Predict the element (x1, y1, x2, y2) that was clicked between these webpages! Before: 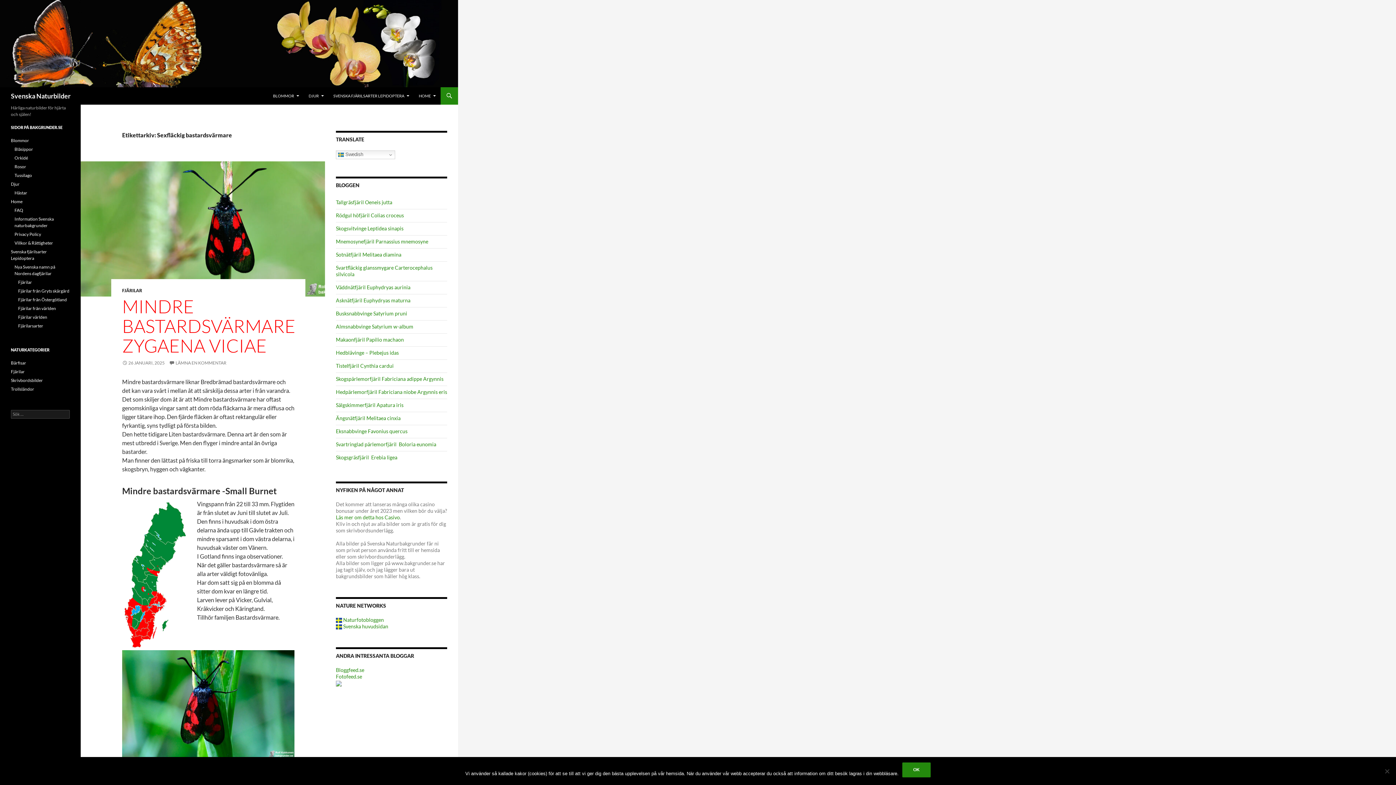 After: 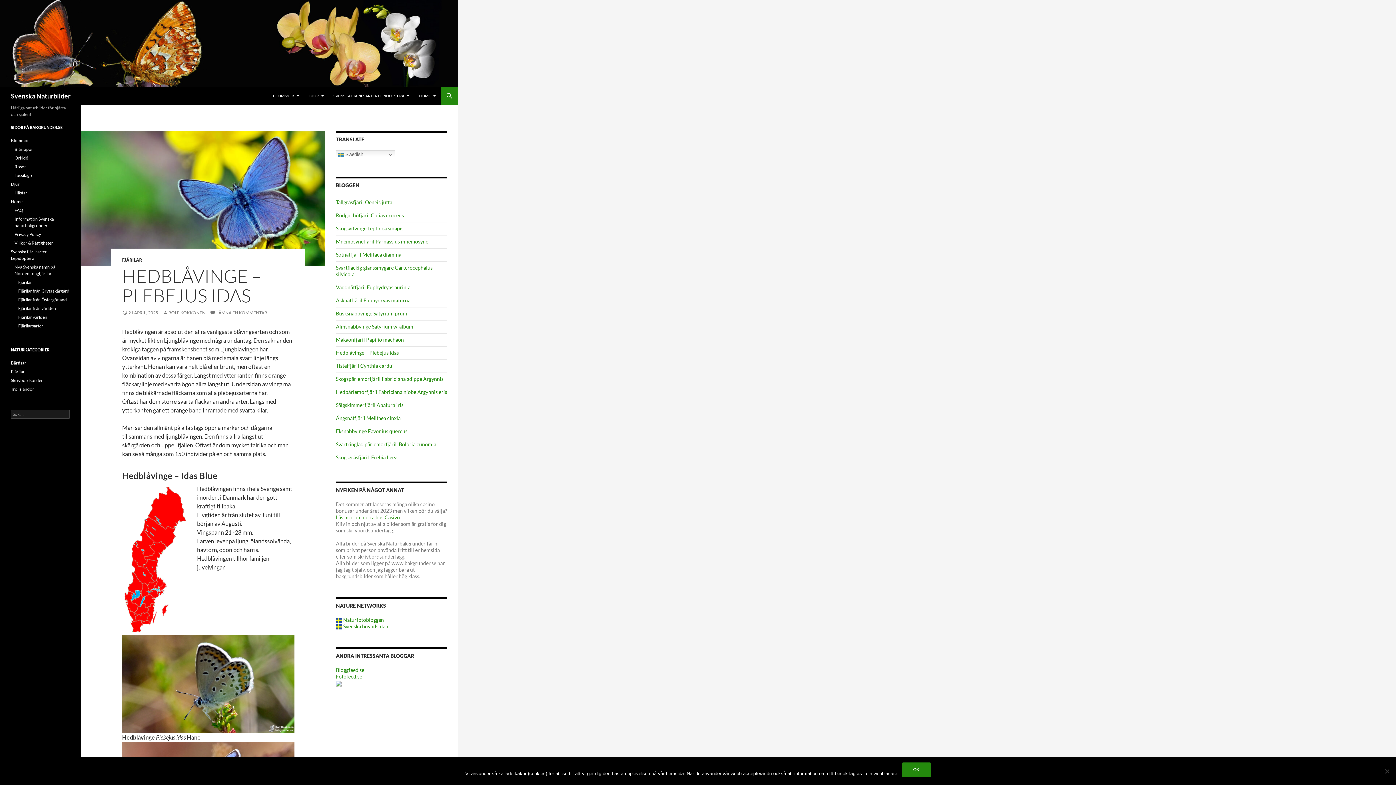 Action: label: Hedblåvinge – Plebejus idas bbox: (336, 349, 398, 356)